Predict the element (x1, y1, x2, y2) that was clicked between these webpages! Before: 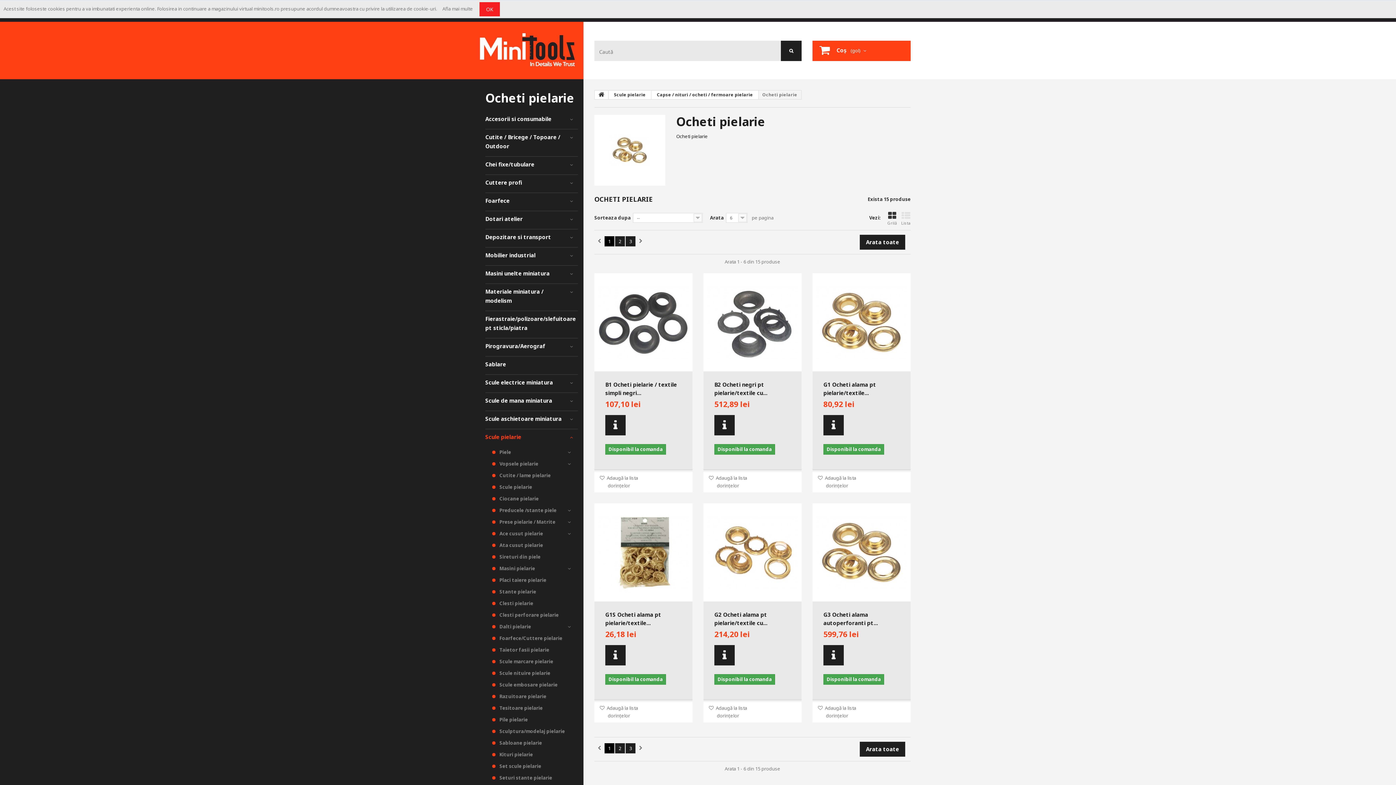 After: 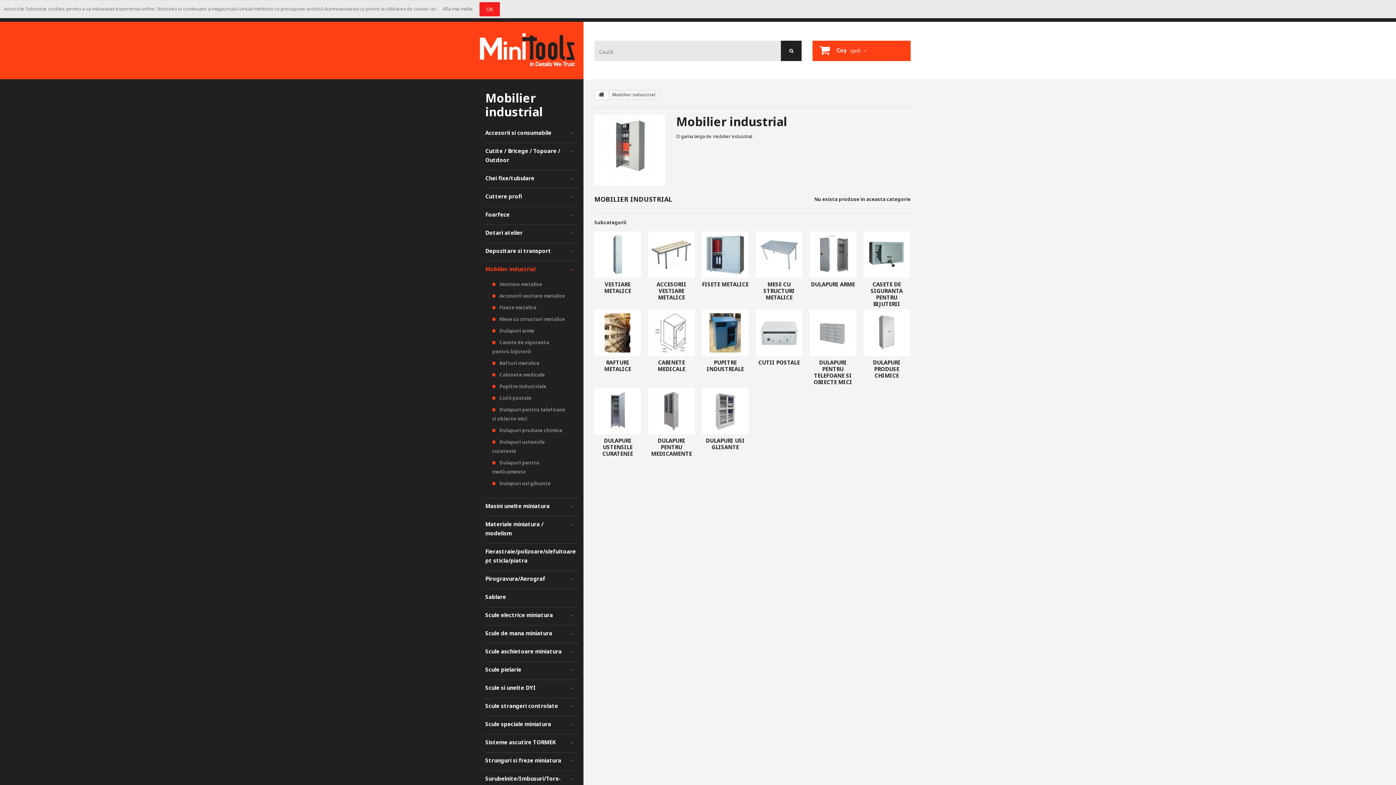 Action: label: Mobilier industrial bbox: (485, 250, 535, 259)